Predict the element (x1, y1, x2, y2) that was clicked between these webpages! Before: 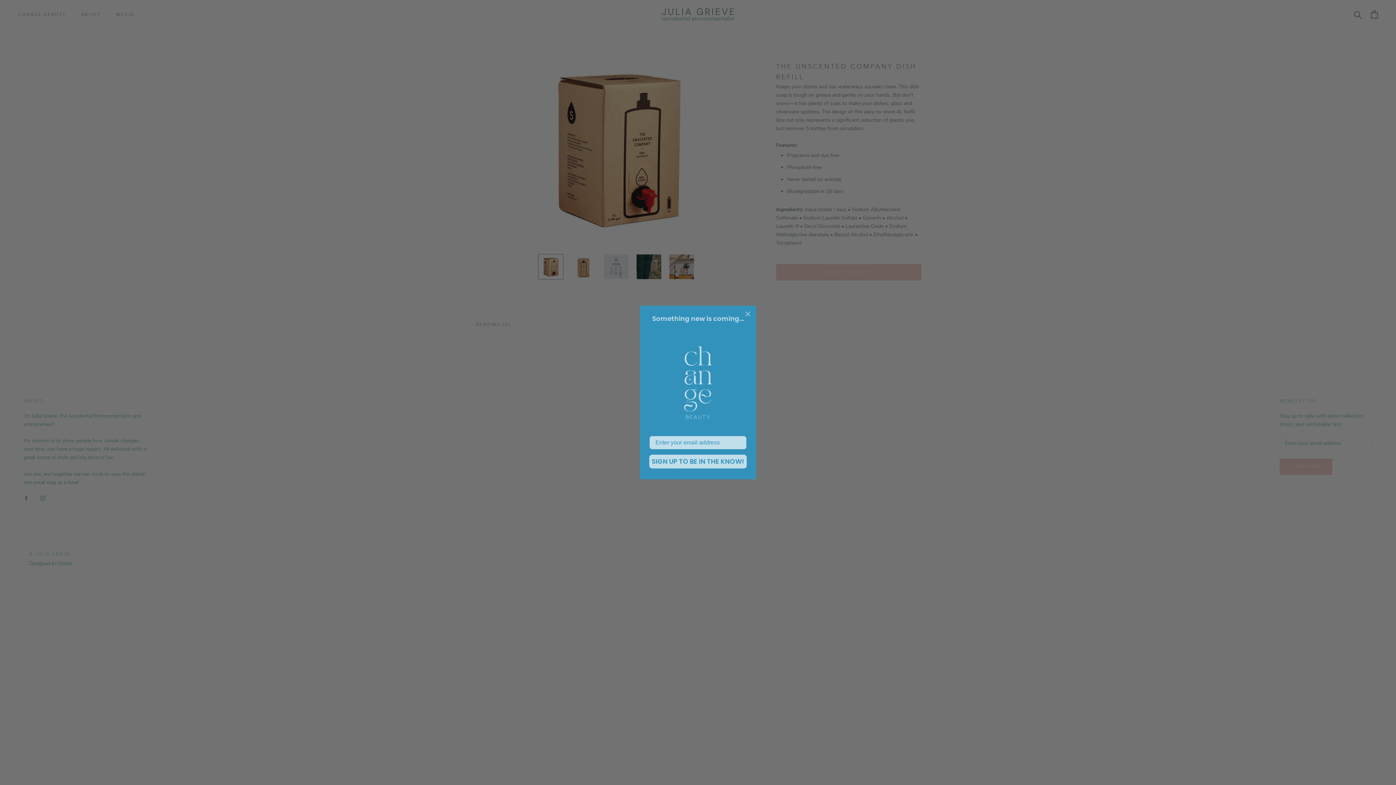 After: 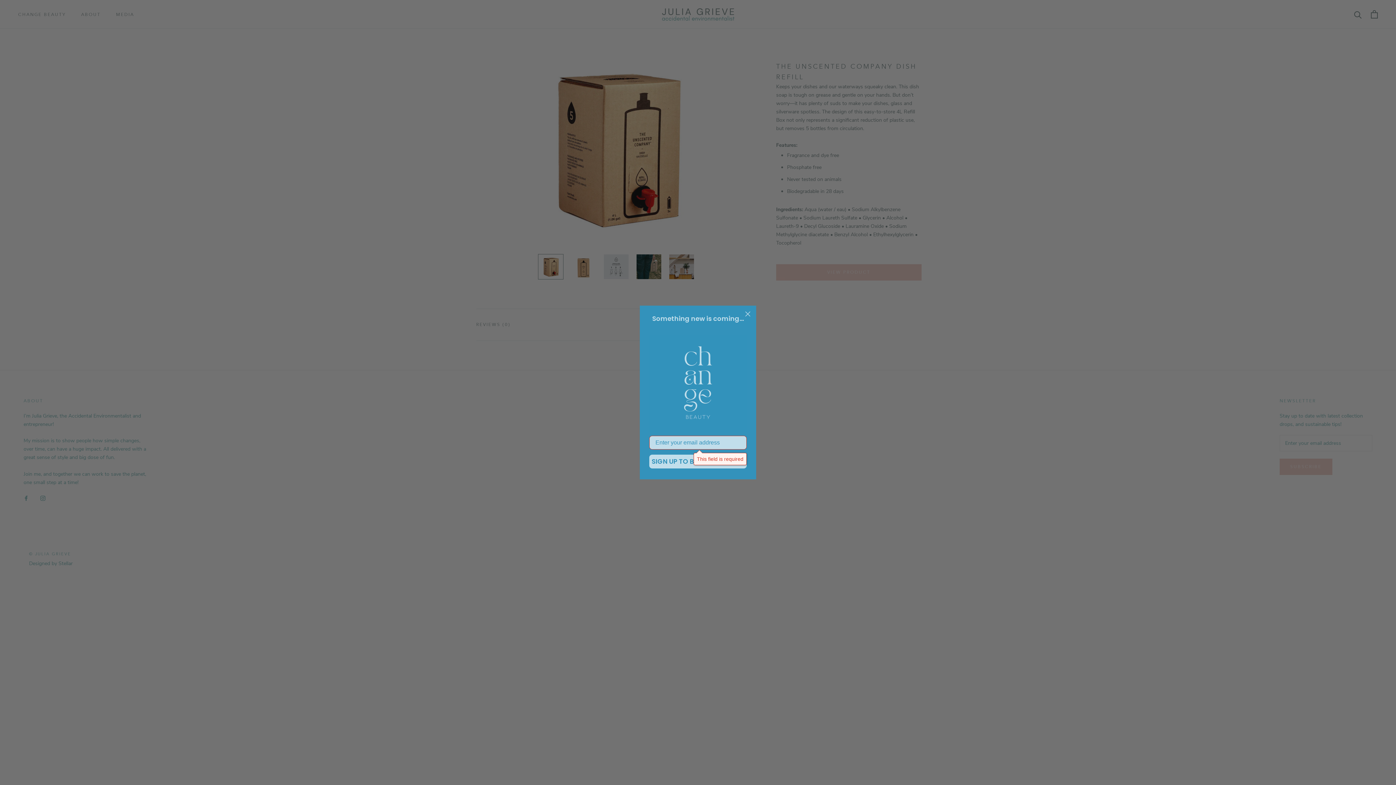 Action: label: SIGN UP TO BE IN THE KNOW! bbox: (649, 454, 746, 468)